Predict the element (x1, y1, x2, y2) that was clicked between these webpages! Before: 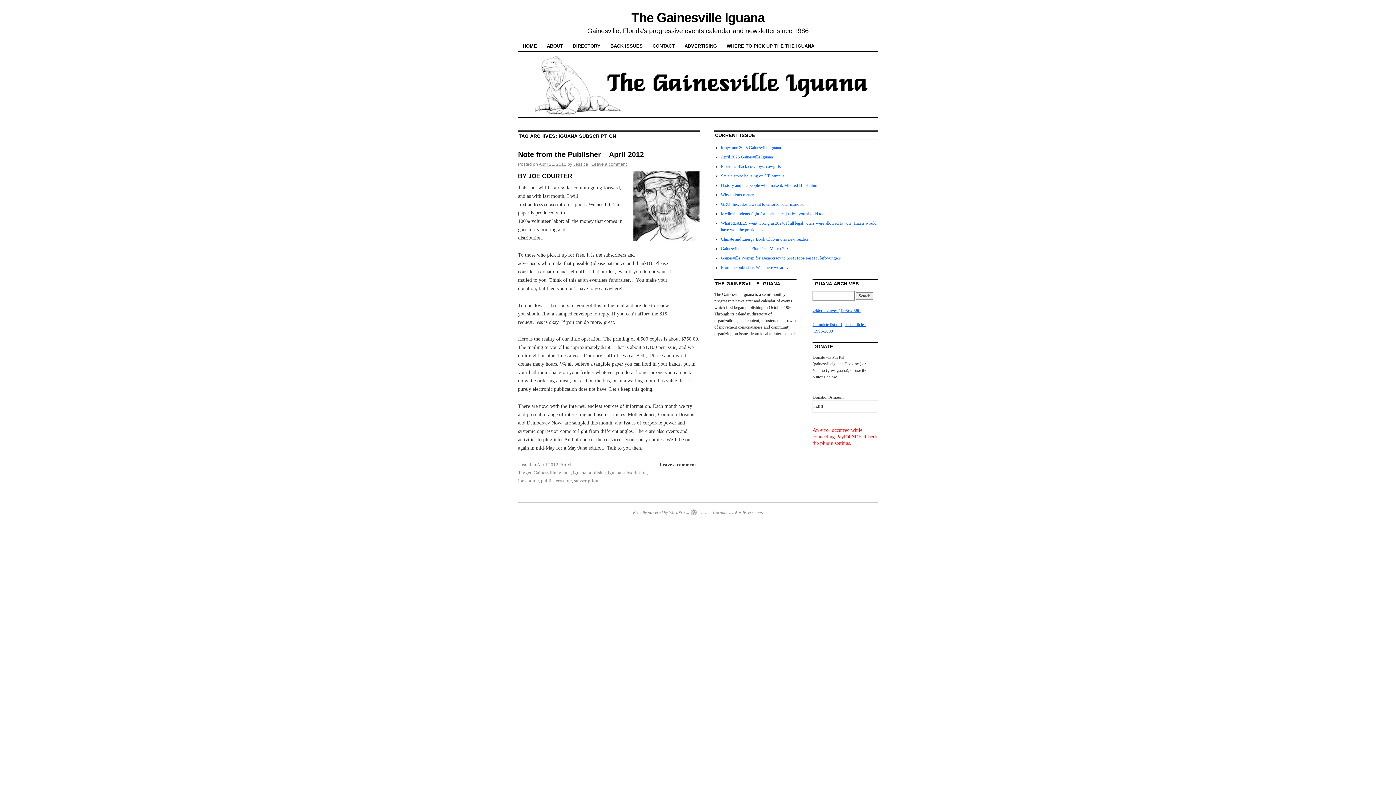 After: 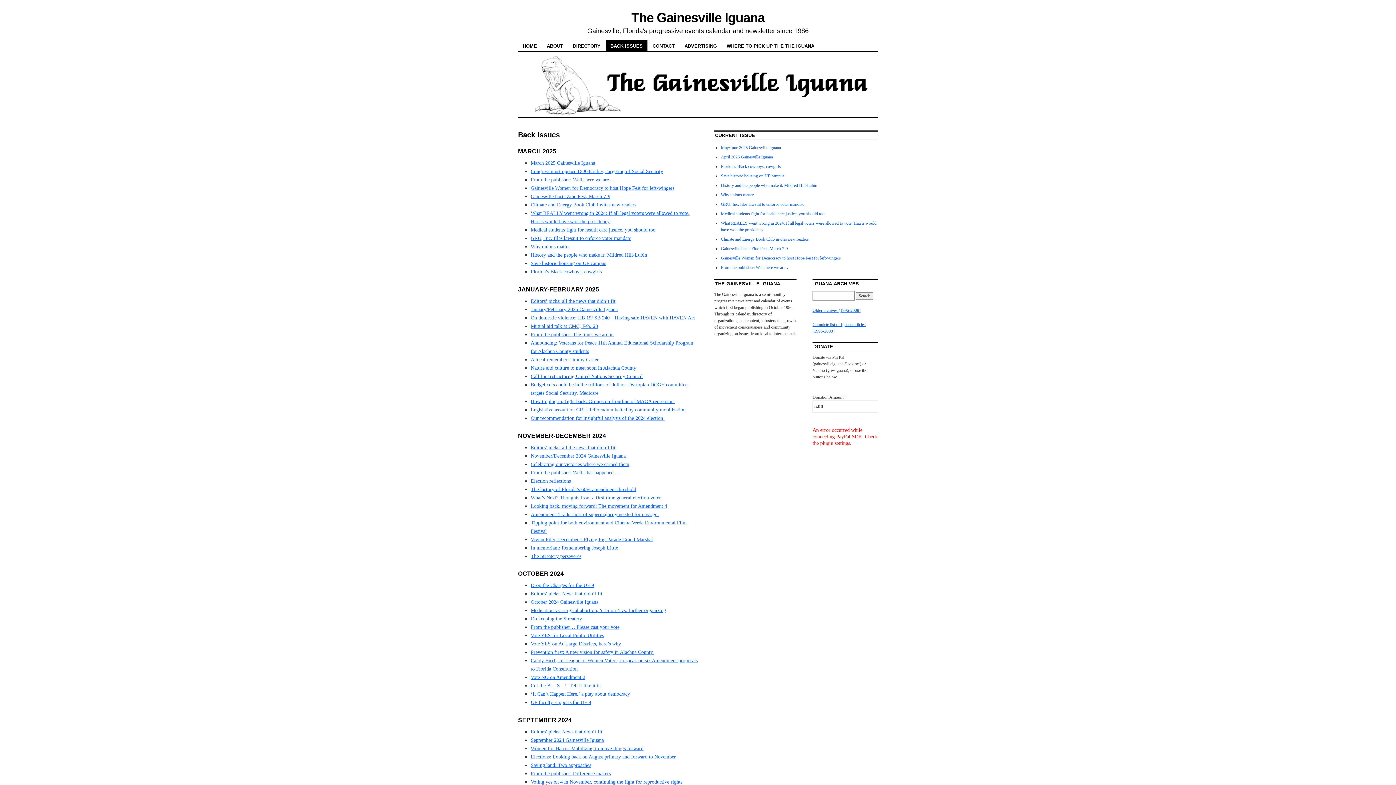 Action: bbox: (605, 40, 647, 51) label: BACK ISSUES